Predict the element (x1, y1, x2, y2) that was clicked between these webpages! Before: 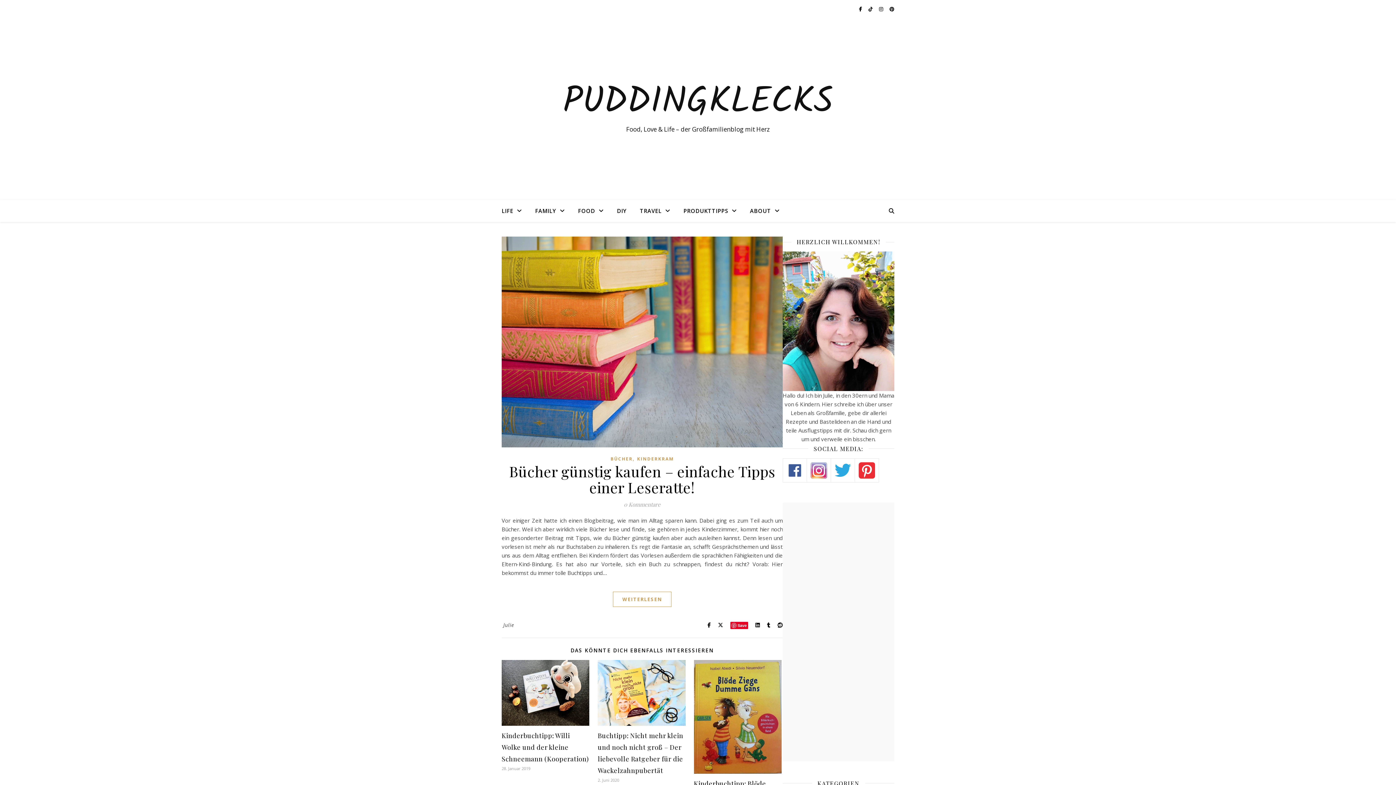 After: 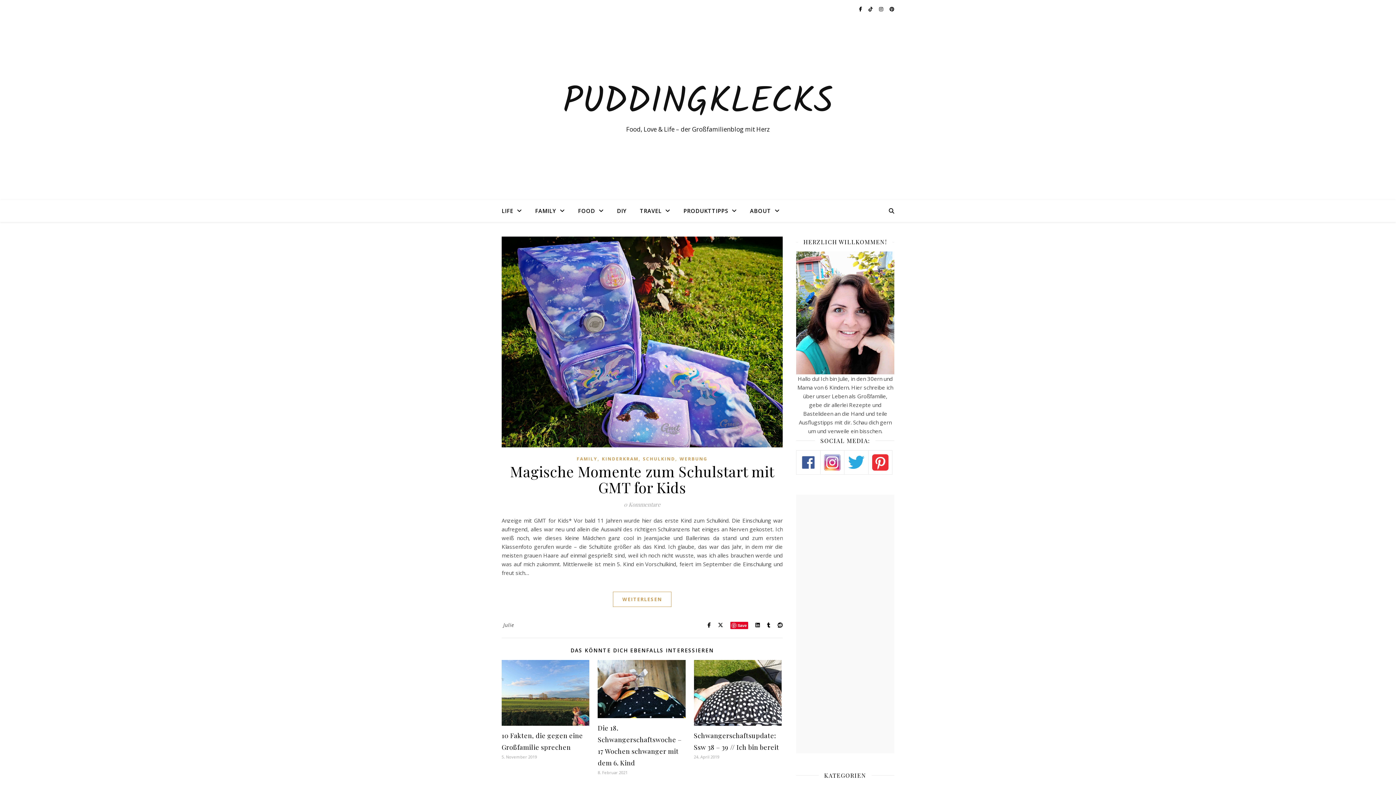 Action: label: PUDDINGKLECKS bbox: (0, 84, 1396, 120)